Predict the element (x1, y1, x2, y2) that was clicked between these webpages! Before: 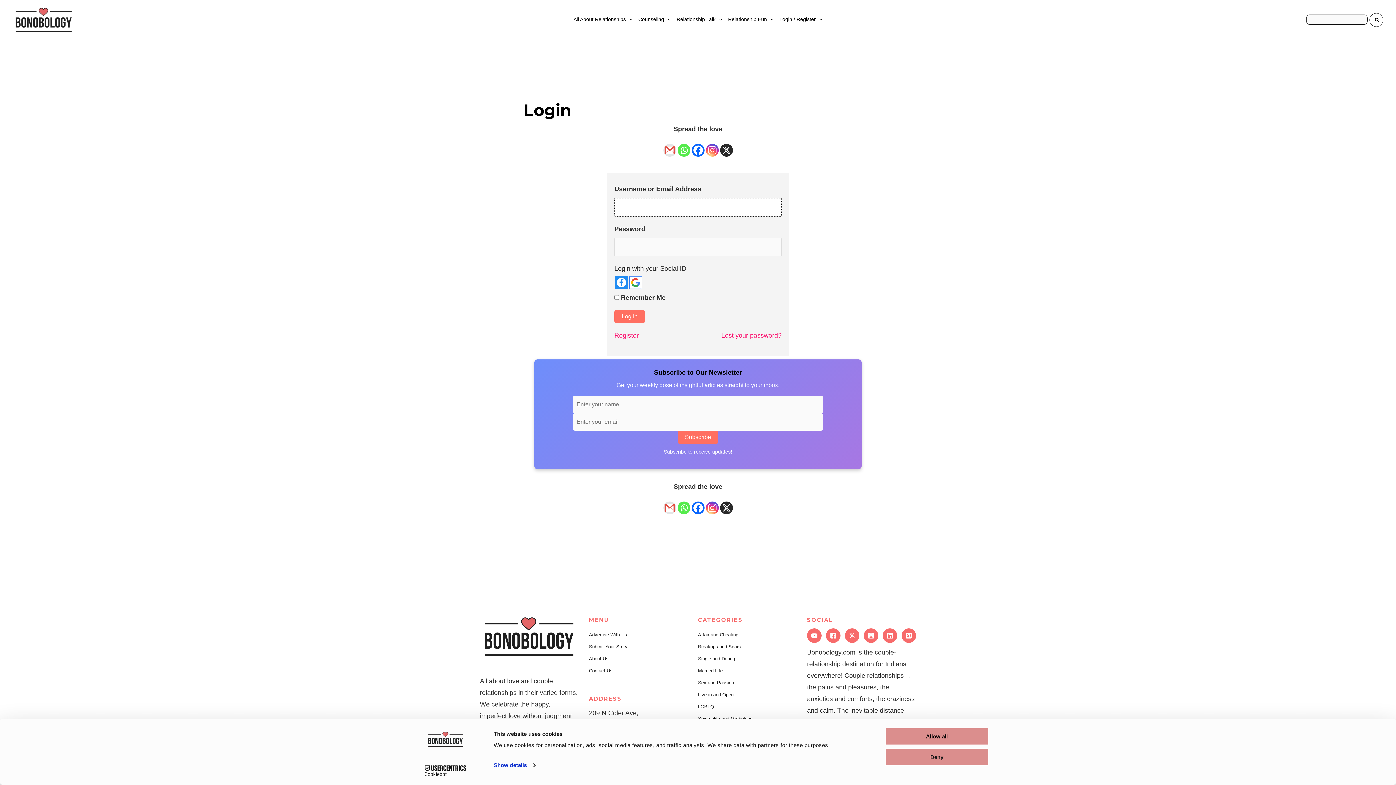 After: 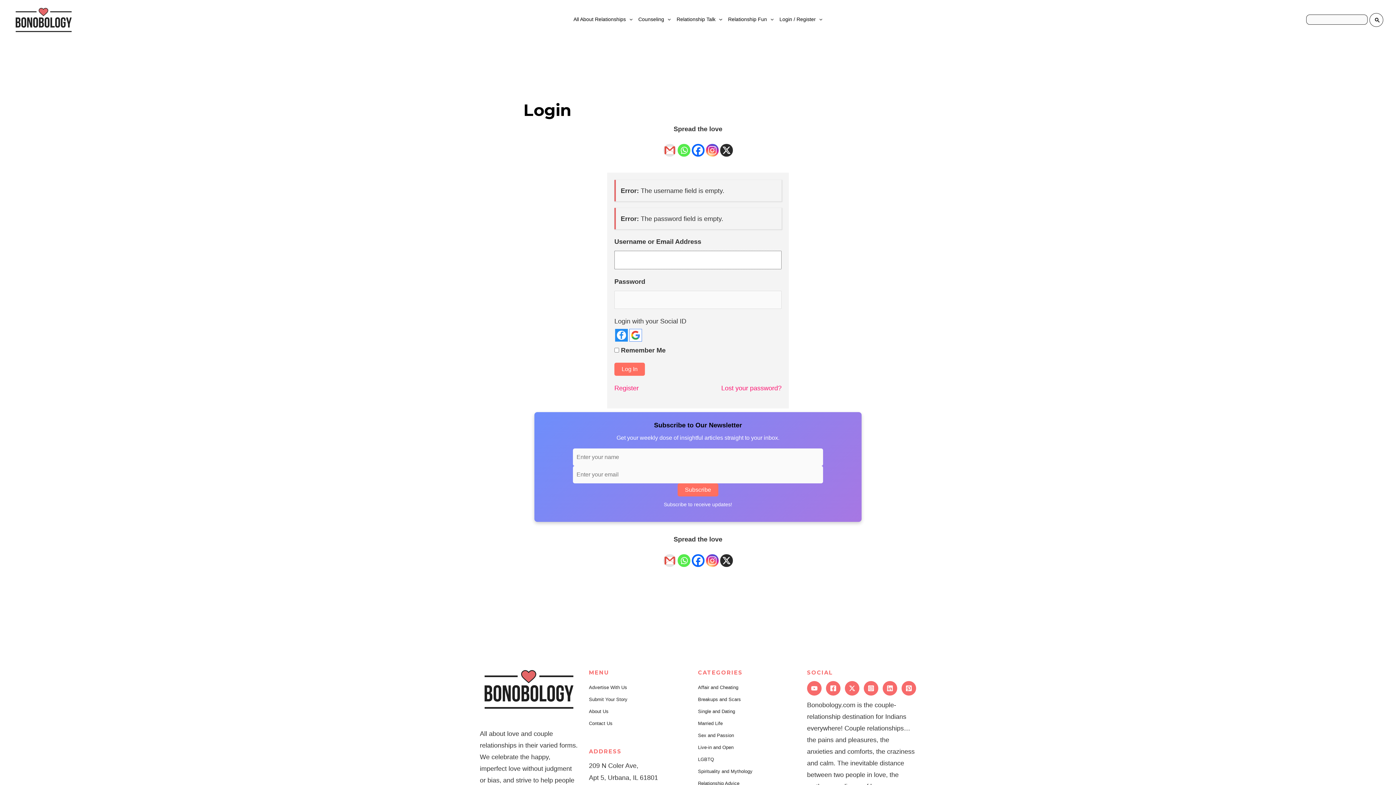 Action: bbox: (614, 310, 645, 323) label: Log In